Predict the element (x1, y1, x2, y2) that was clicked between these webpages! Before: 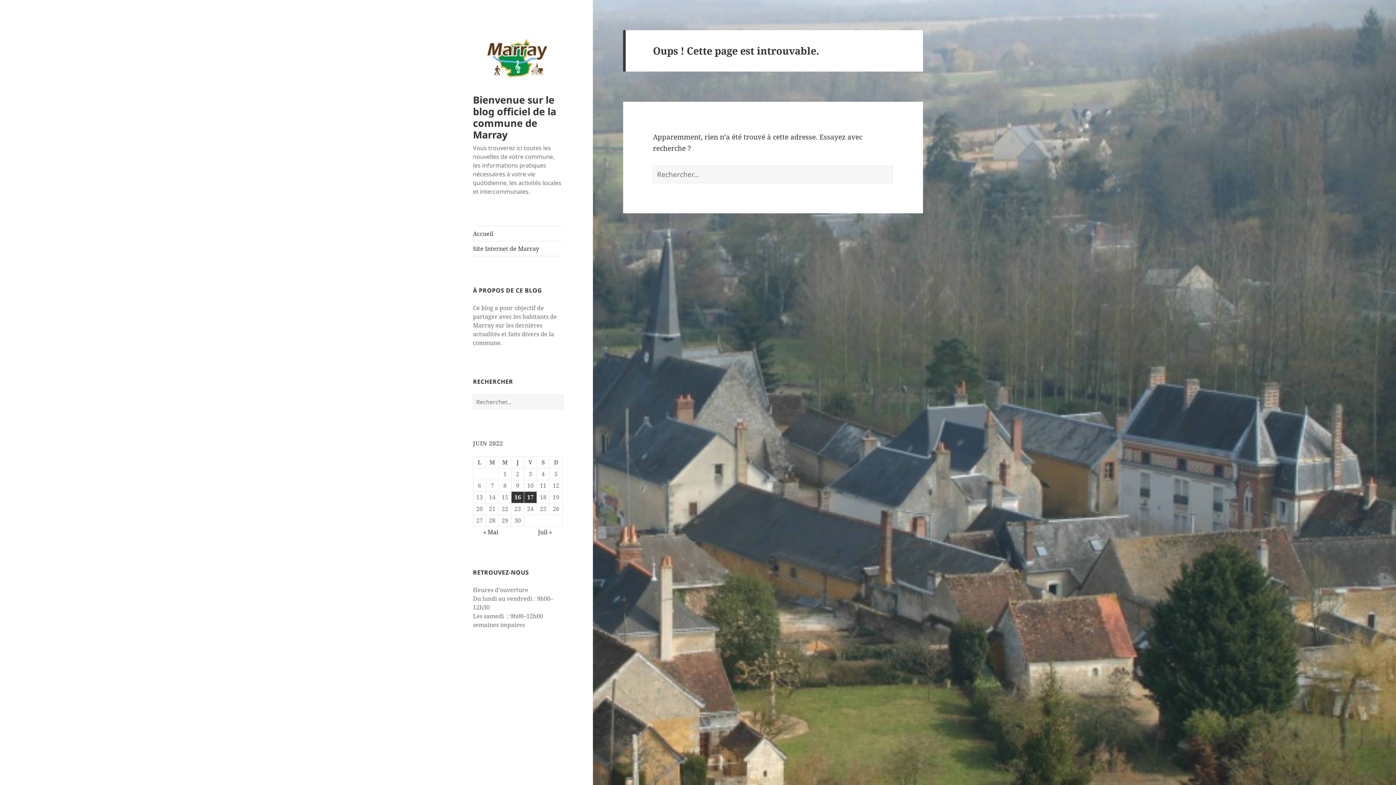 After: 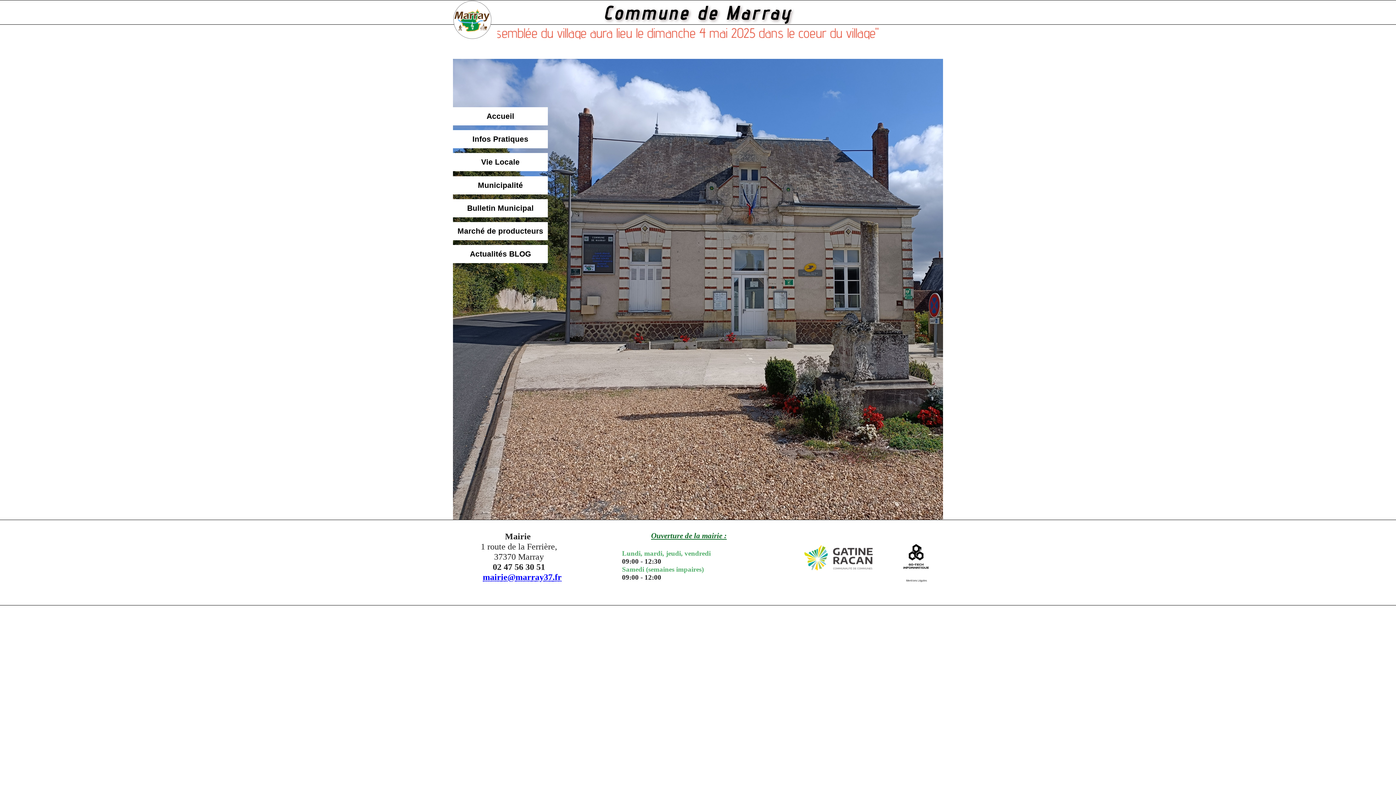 Action: label: Site Internet de Marray bbox: (473, 241, 563, 255)